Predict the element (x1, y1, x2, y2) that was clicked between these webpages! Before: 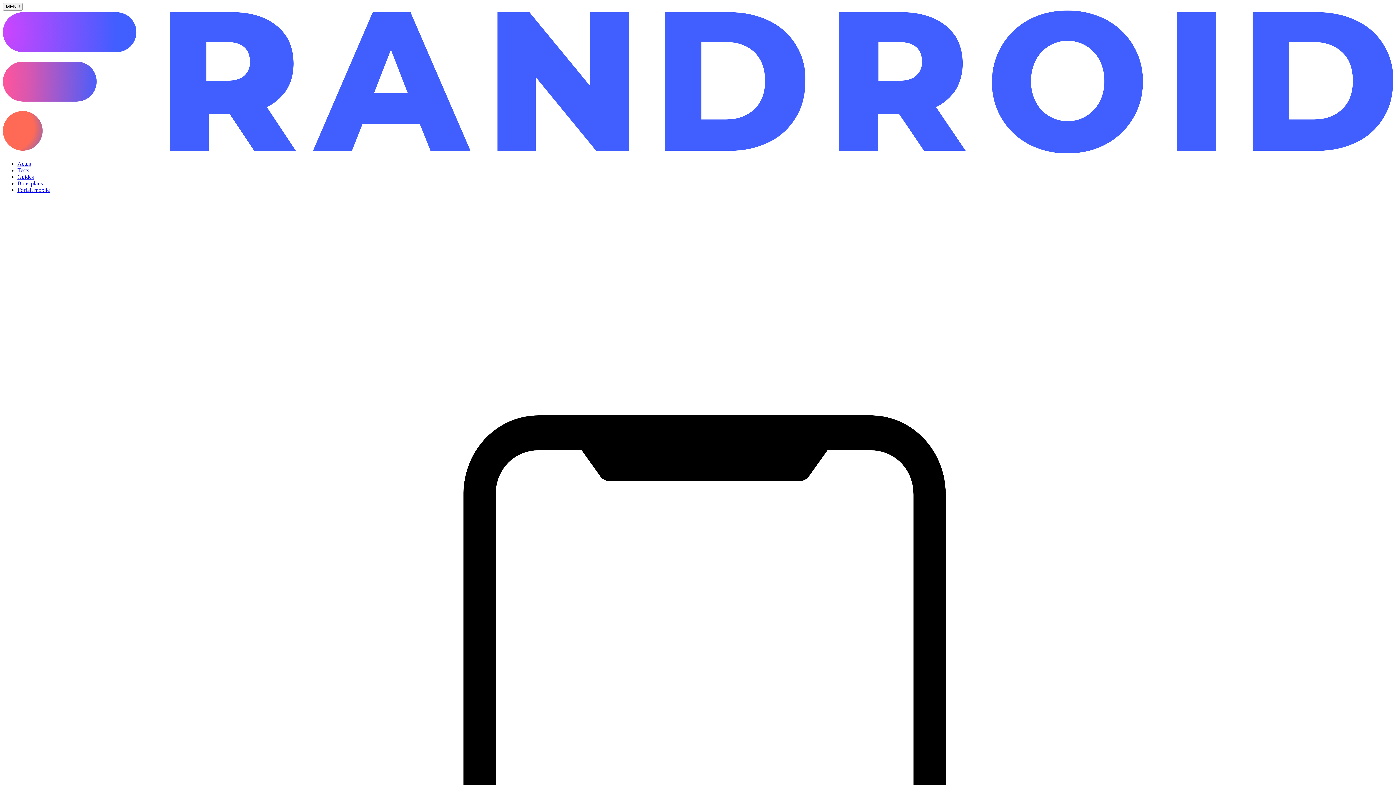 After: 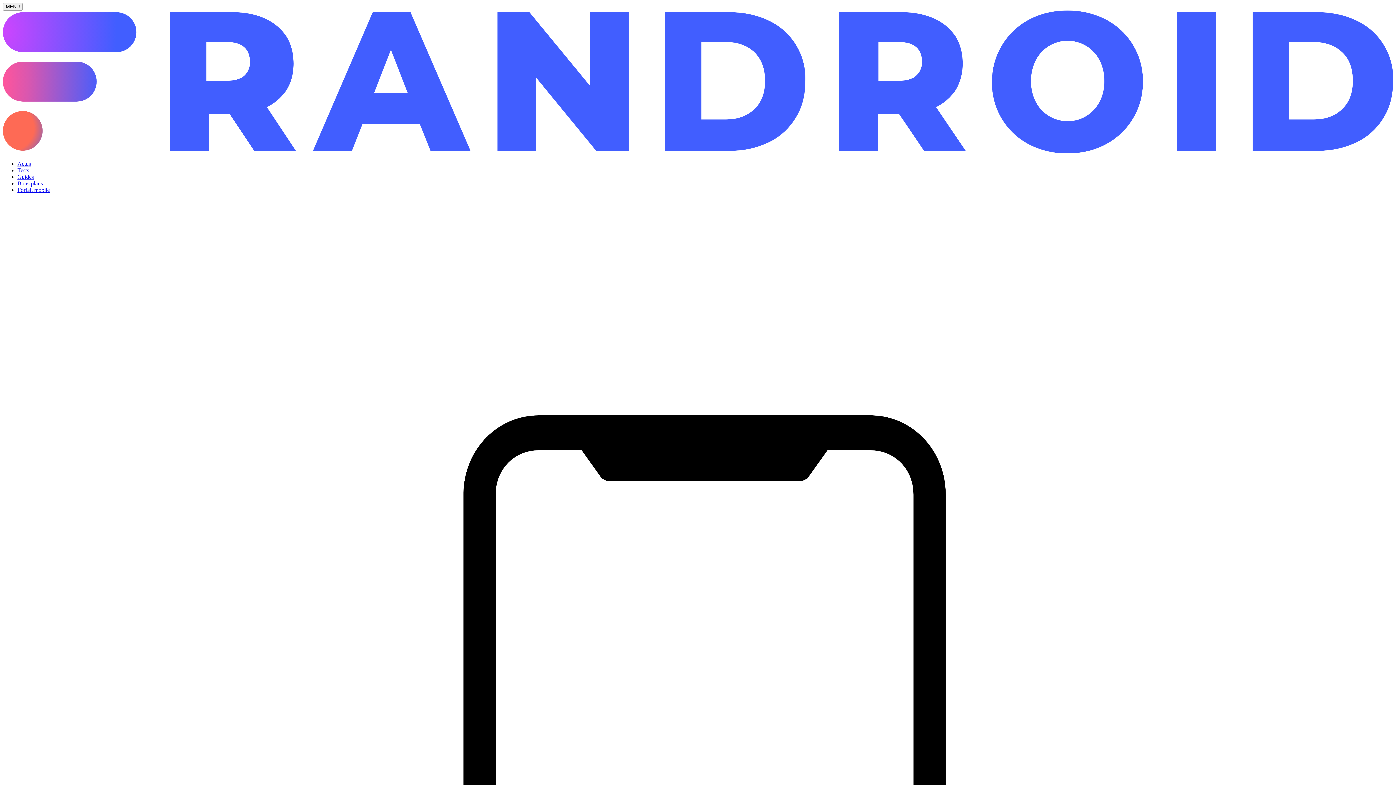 Action: label: Forfait mobile bbox: (17, 186, 49, 193)